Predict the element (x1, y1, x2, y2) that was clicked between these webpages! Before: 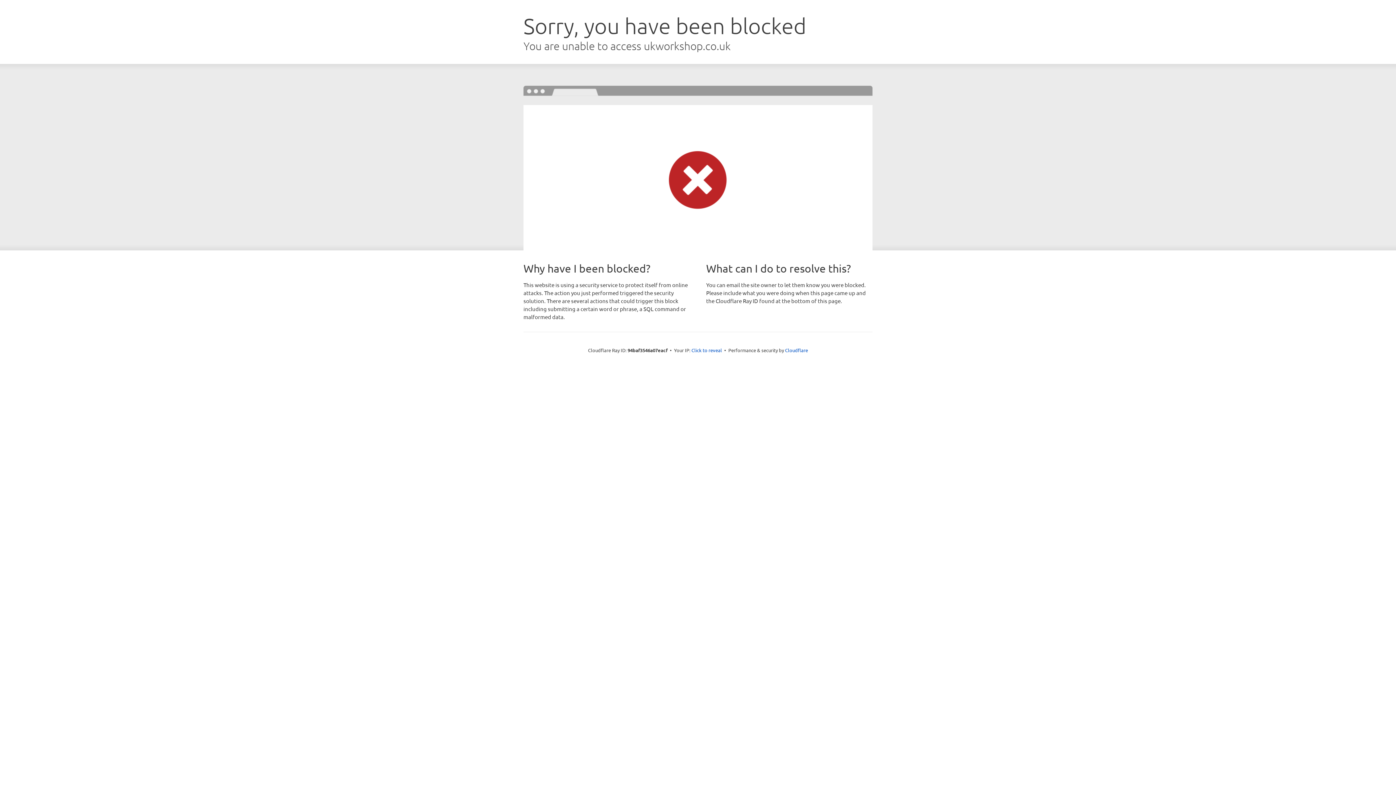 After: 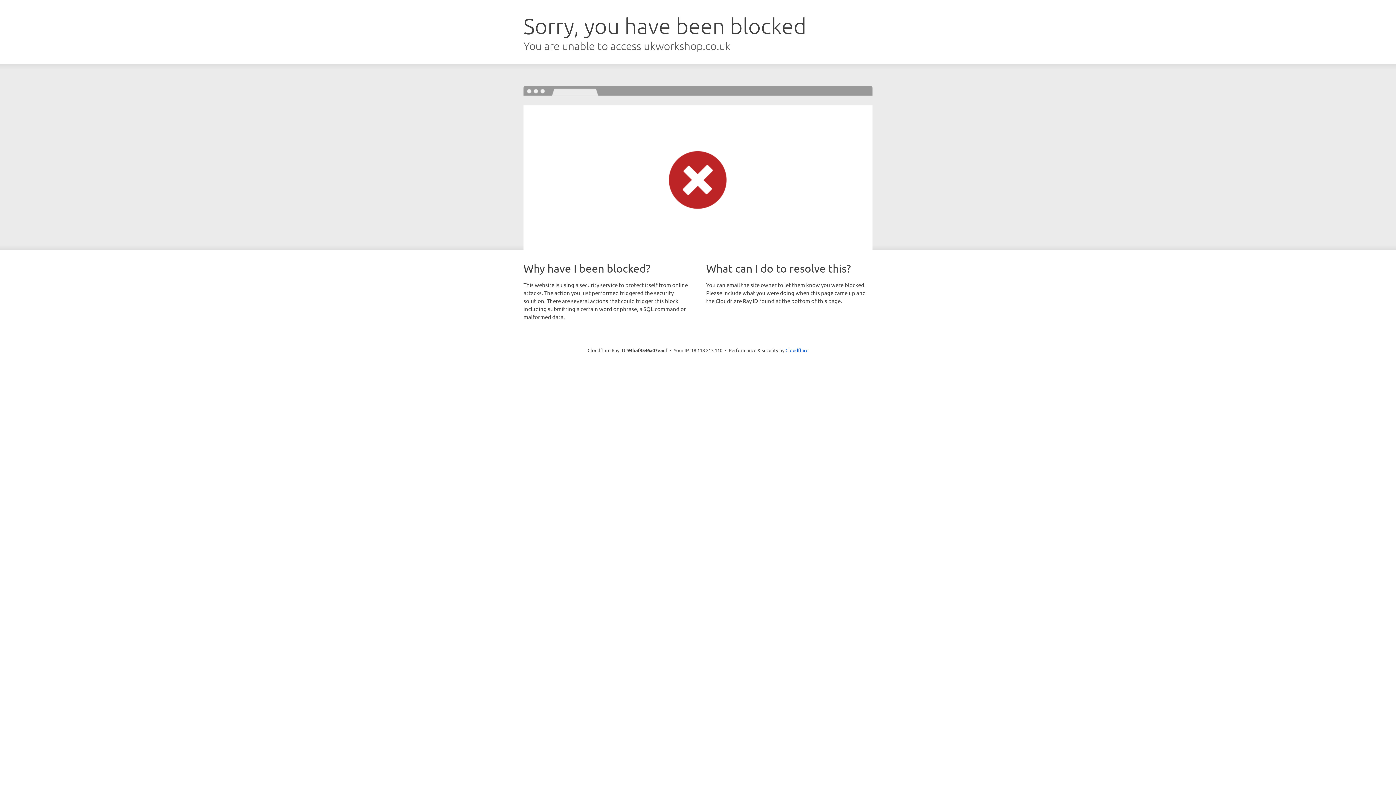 Action: bbox: (691, 346, 722, 353) label: Click to reveal